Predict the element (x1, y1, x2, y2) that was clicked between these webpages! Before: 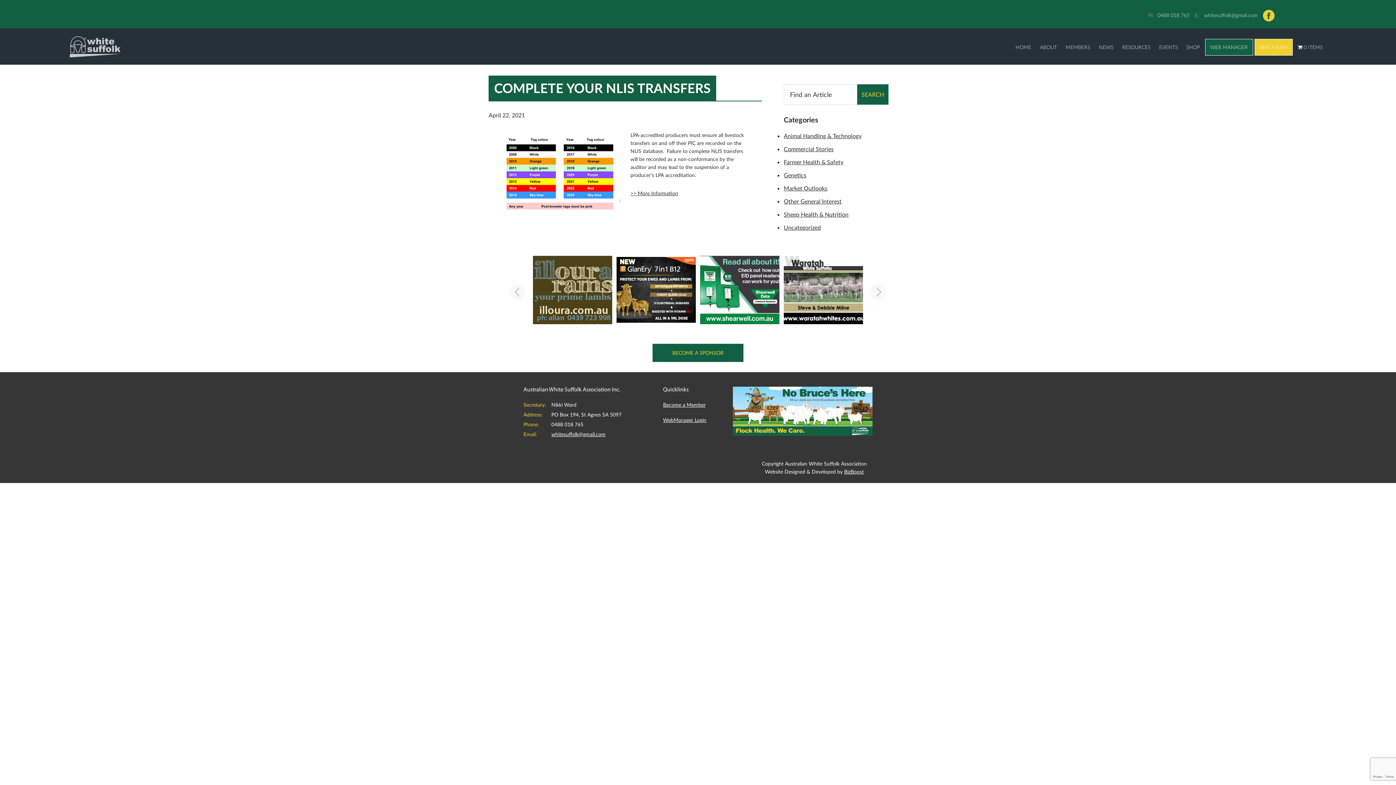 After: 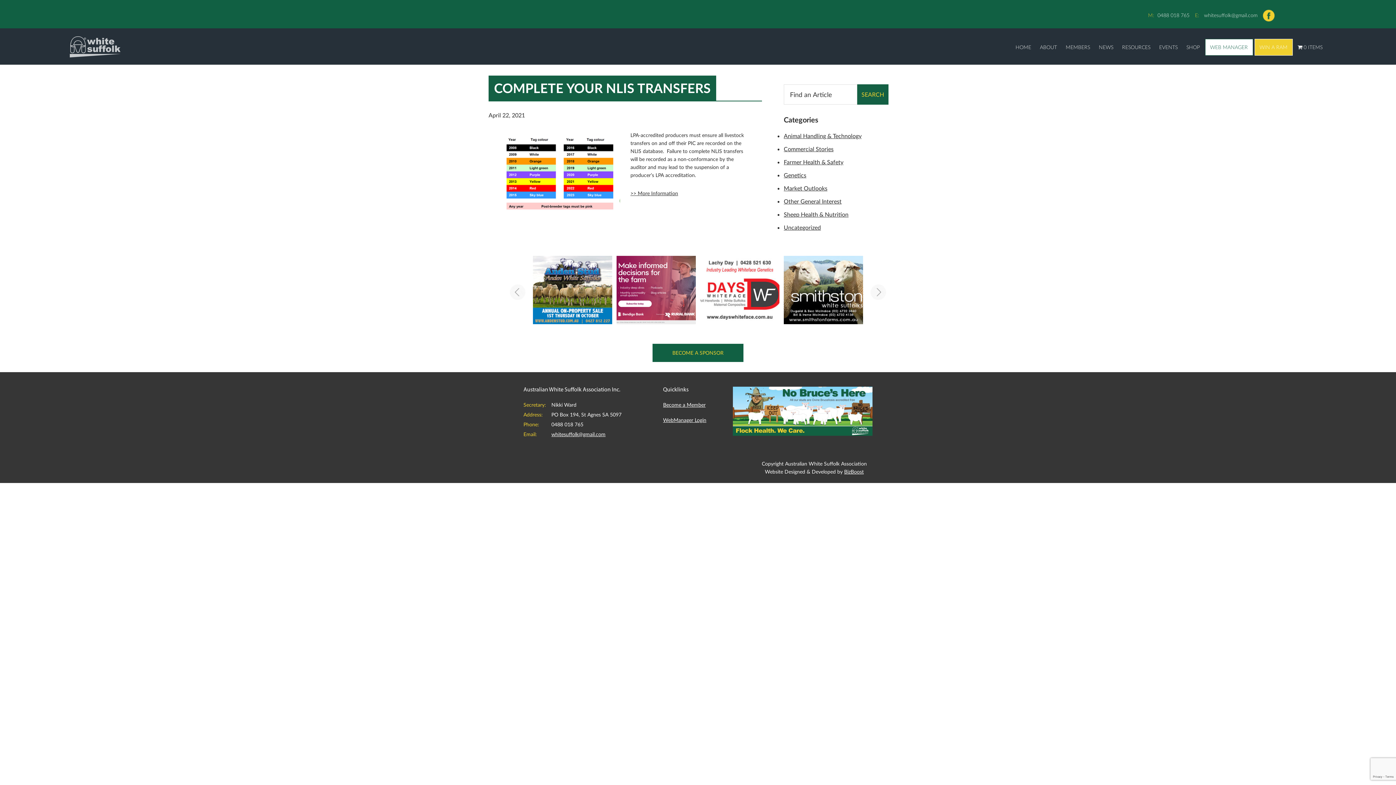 Action: label: WEB MANAGER bbox: (1205, 38, 1253, 55)